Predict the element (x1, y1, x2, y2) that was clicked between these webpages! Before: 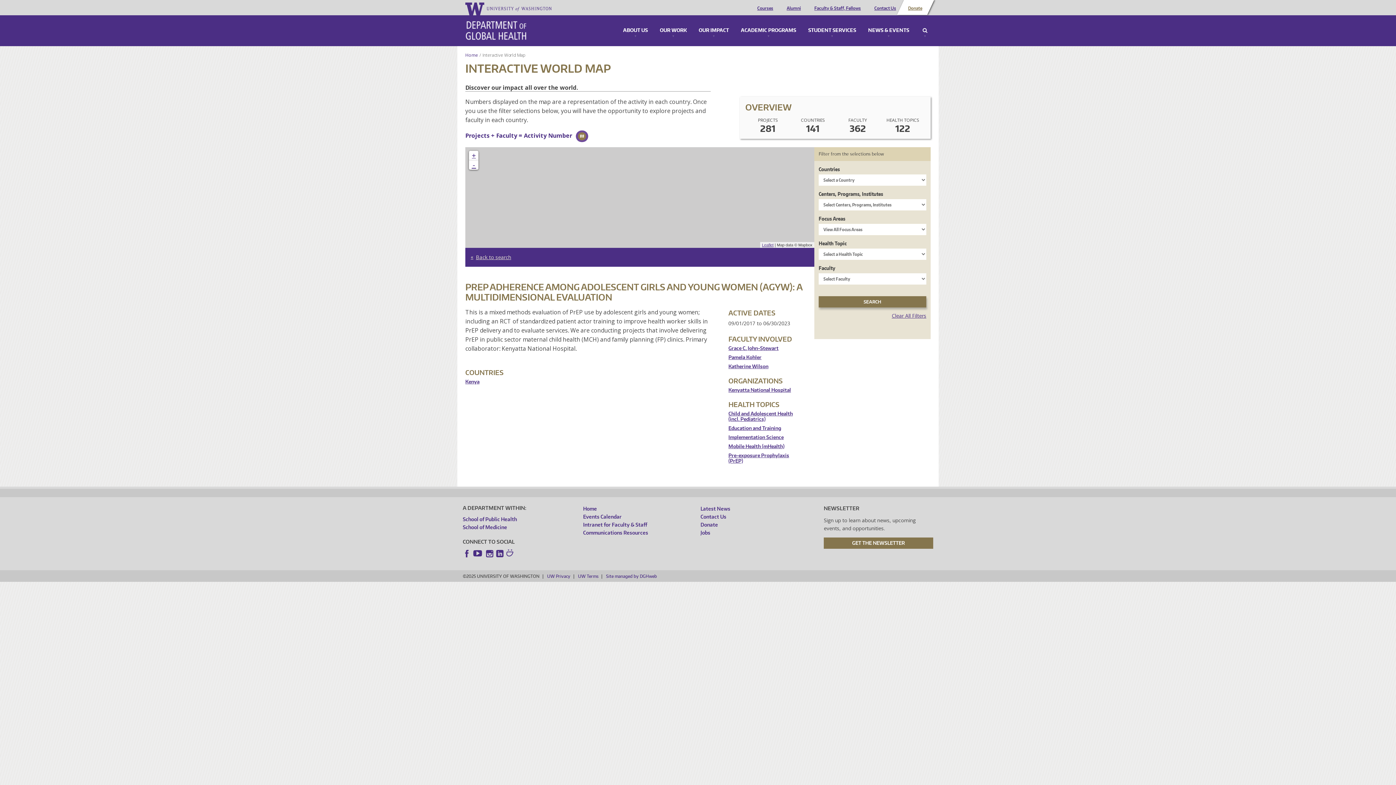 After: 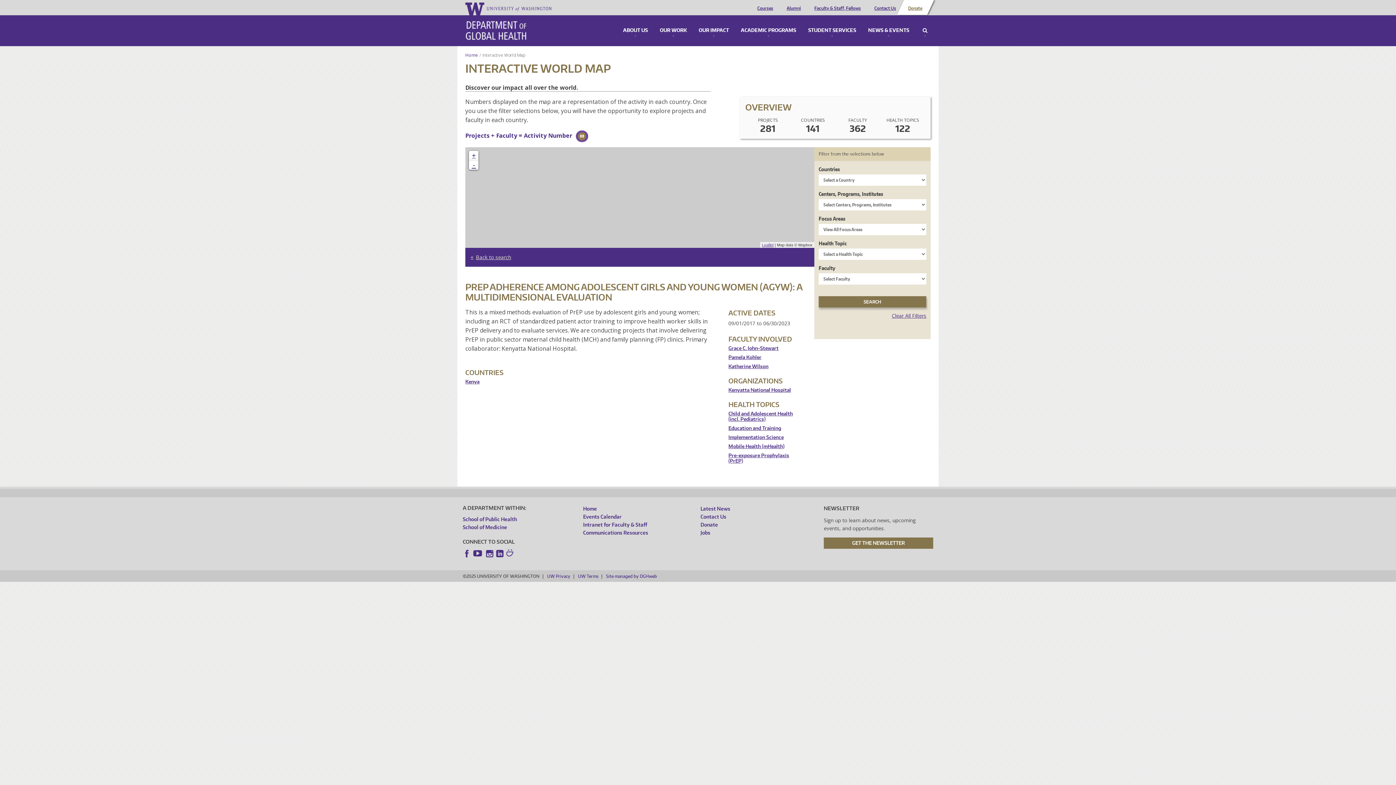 Action: bbox: (465, 2, 552, 15)